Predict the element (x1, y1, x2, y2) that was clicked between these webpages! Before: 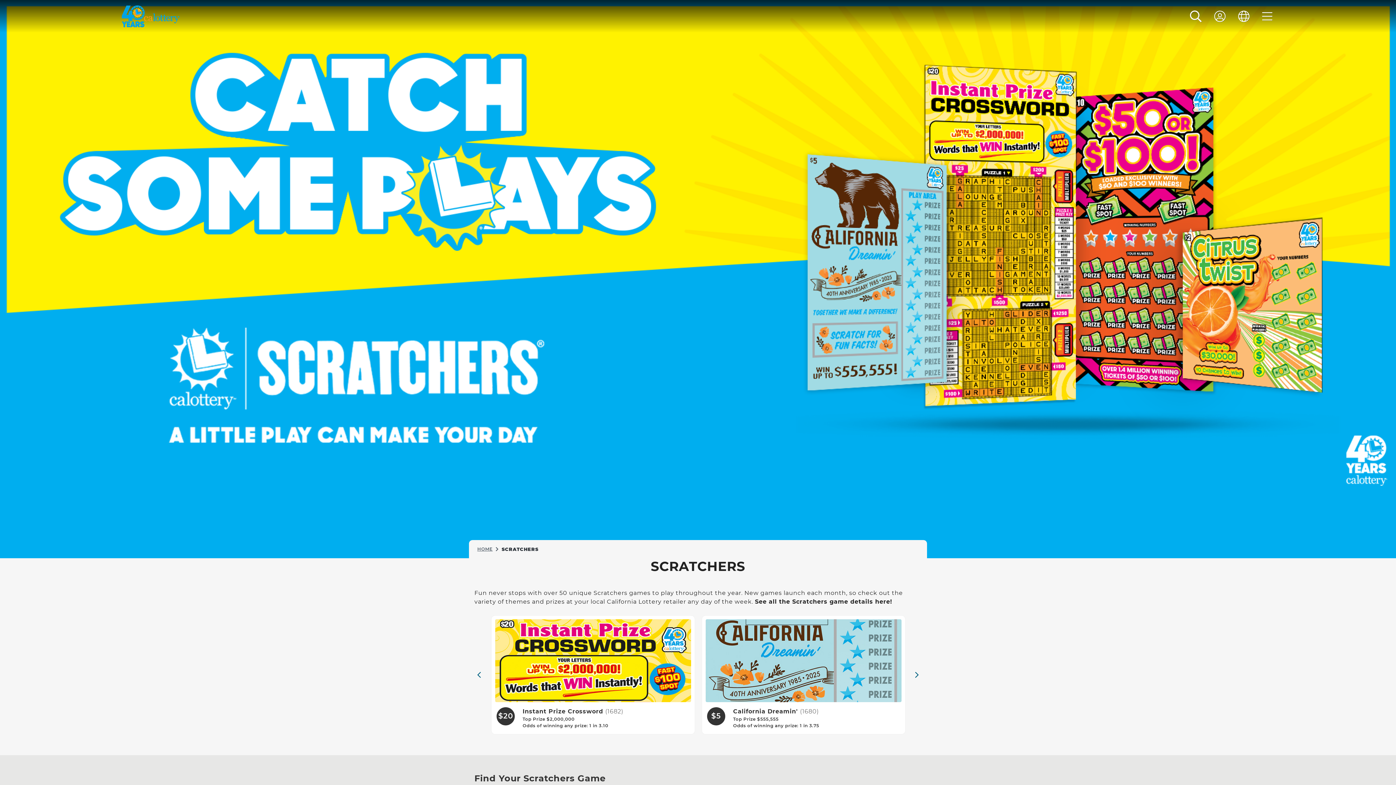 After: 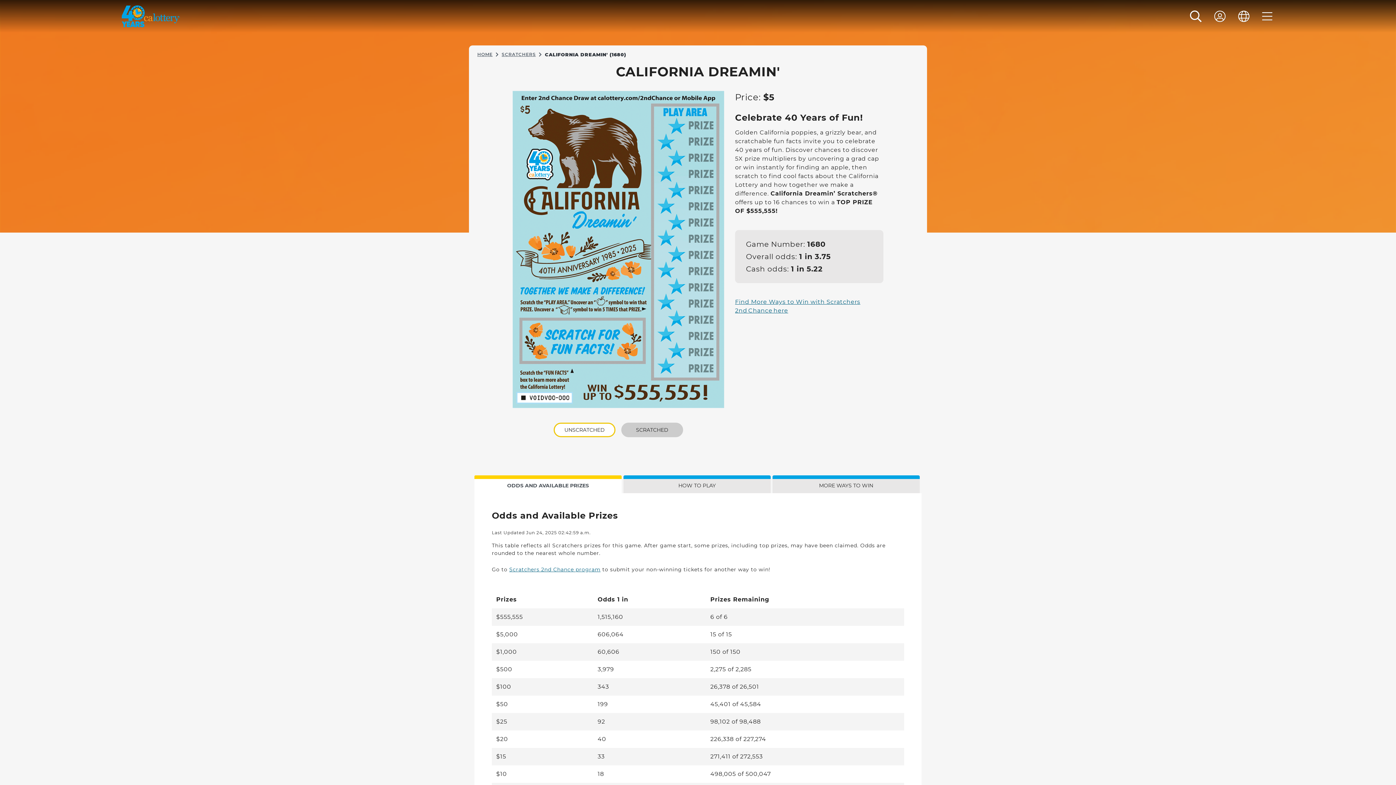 Action: label: $5
California Dreamin' (1680)
Top Prize $555,555
Odds of winning any prize: 1 in 3.75 bbox: (702, 616, 905, 734)